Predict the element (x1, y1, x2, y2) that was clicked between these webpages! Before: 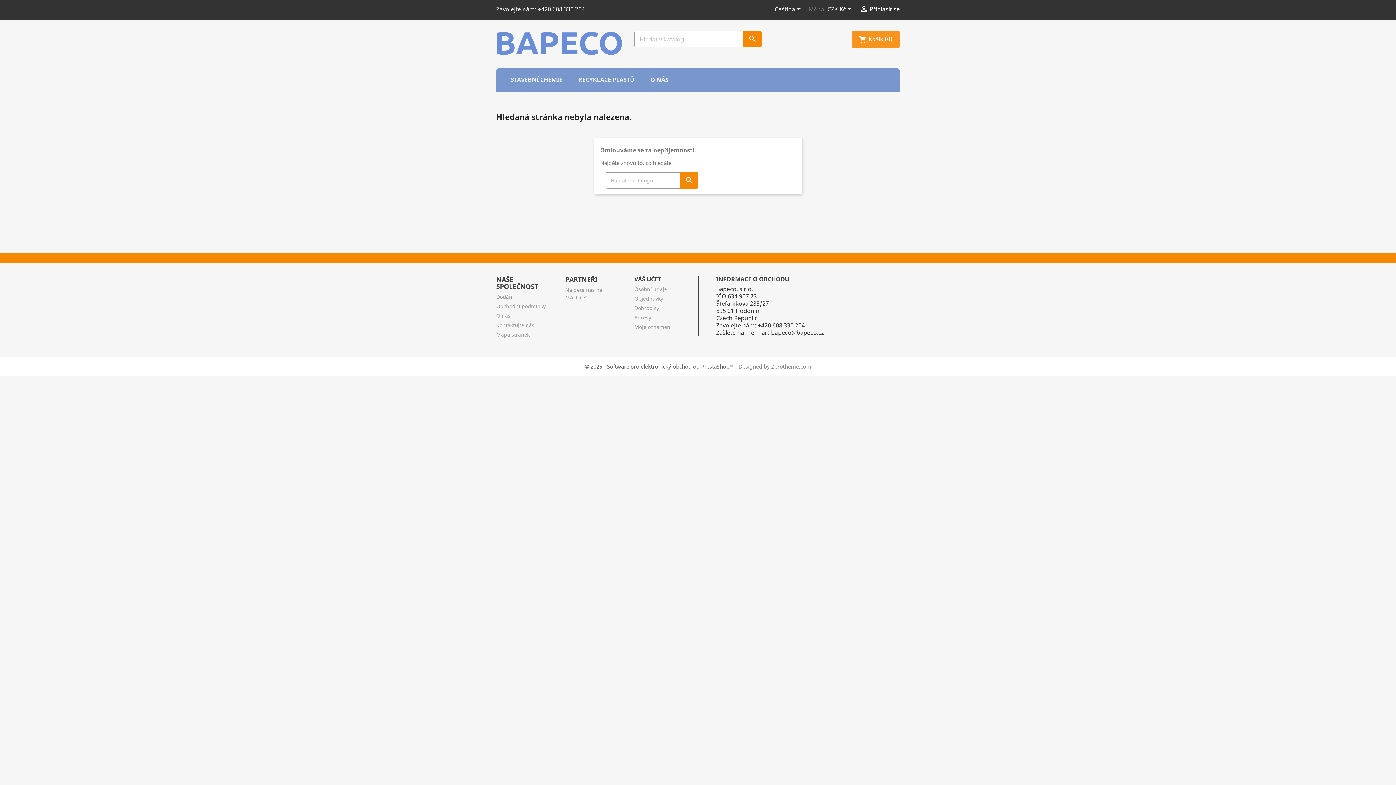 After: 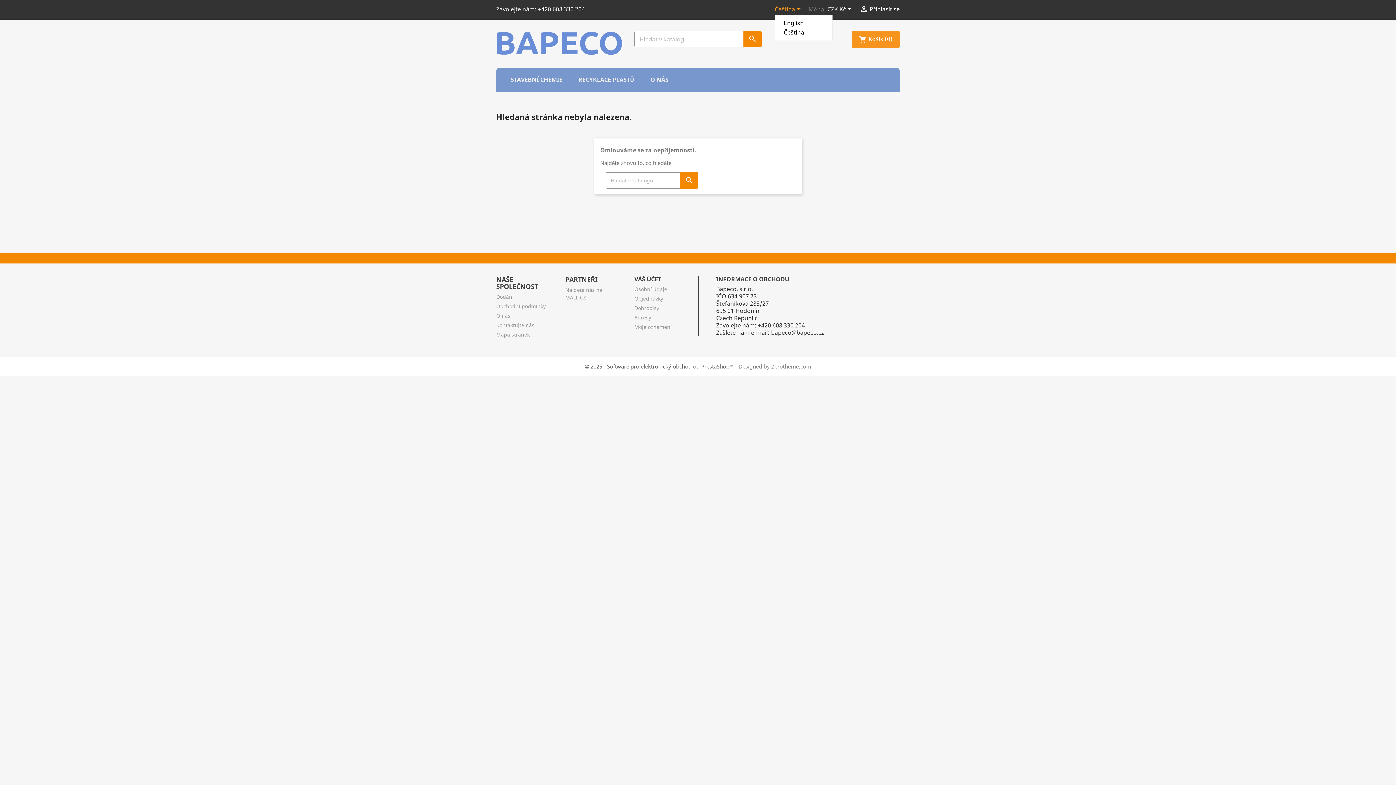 Action: bbox: (774, 5, 803, 14) label: Rozevírací nabídka jazyka